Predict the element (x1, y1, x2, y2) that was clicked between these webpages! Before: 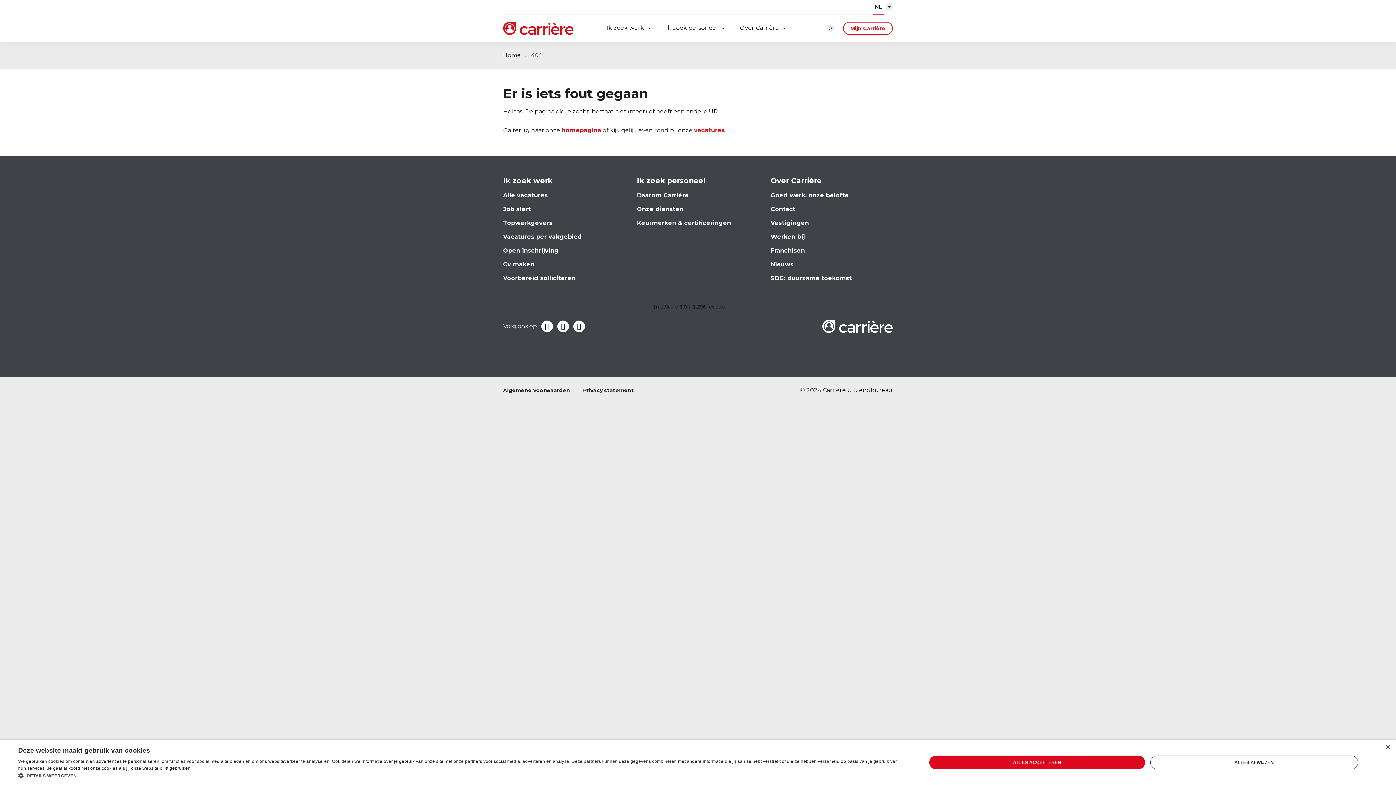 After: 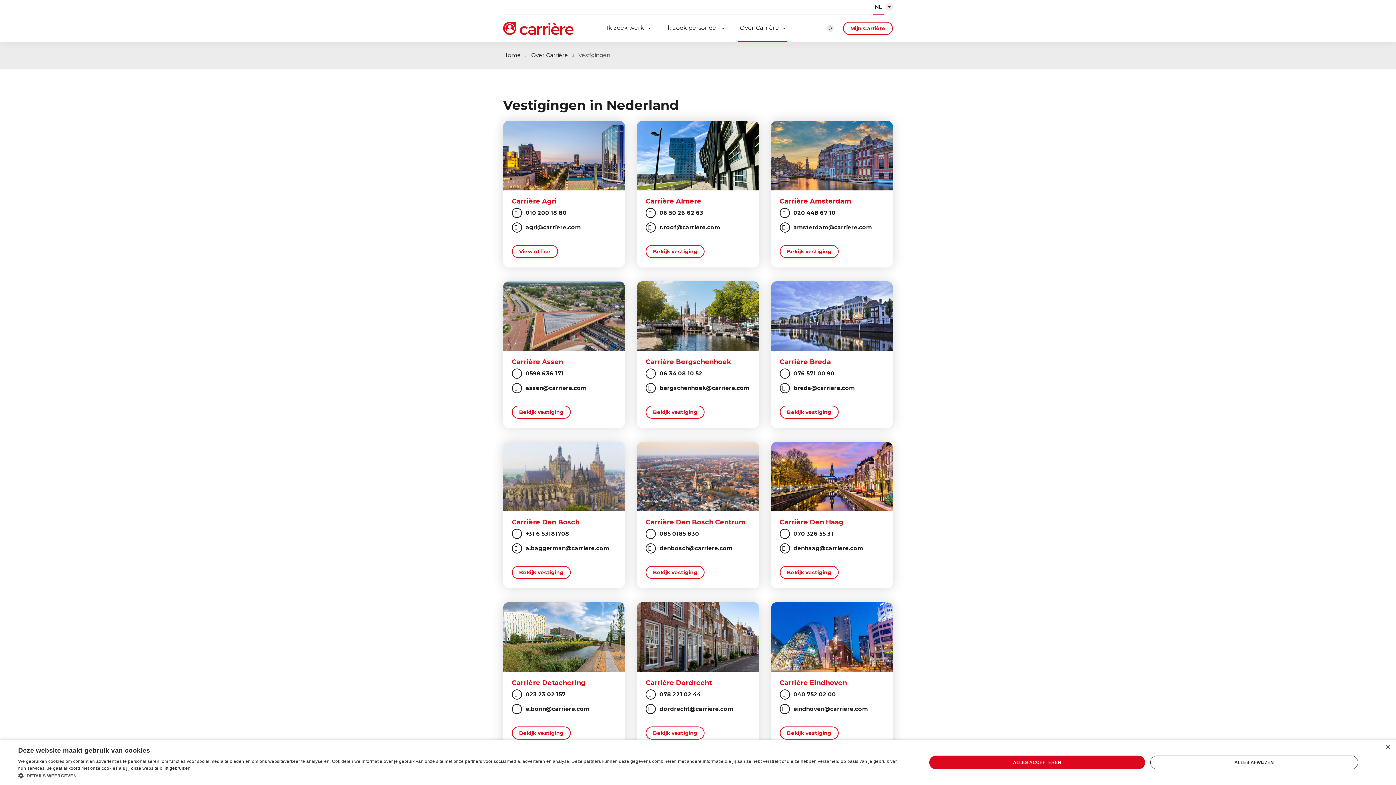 Action: bbox: (770, 219, 809, 226) label: Vestigingen